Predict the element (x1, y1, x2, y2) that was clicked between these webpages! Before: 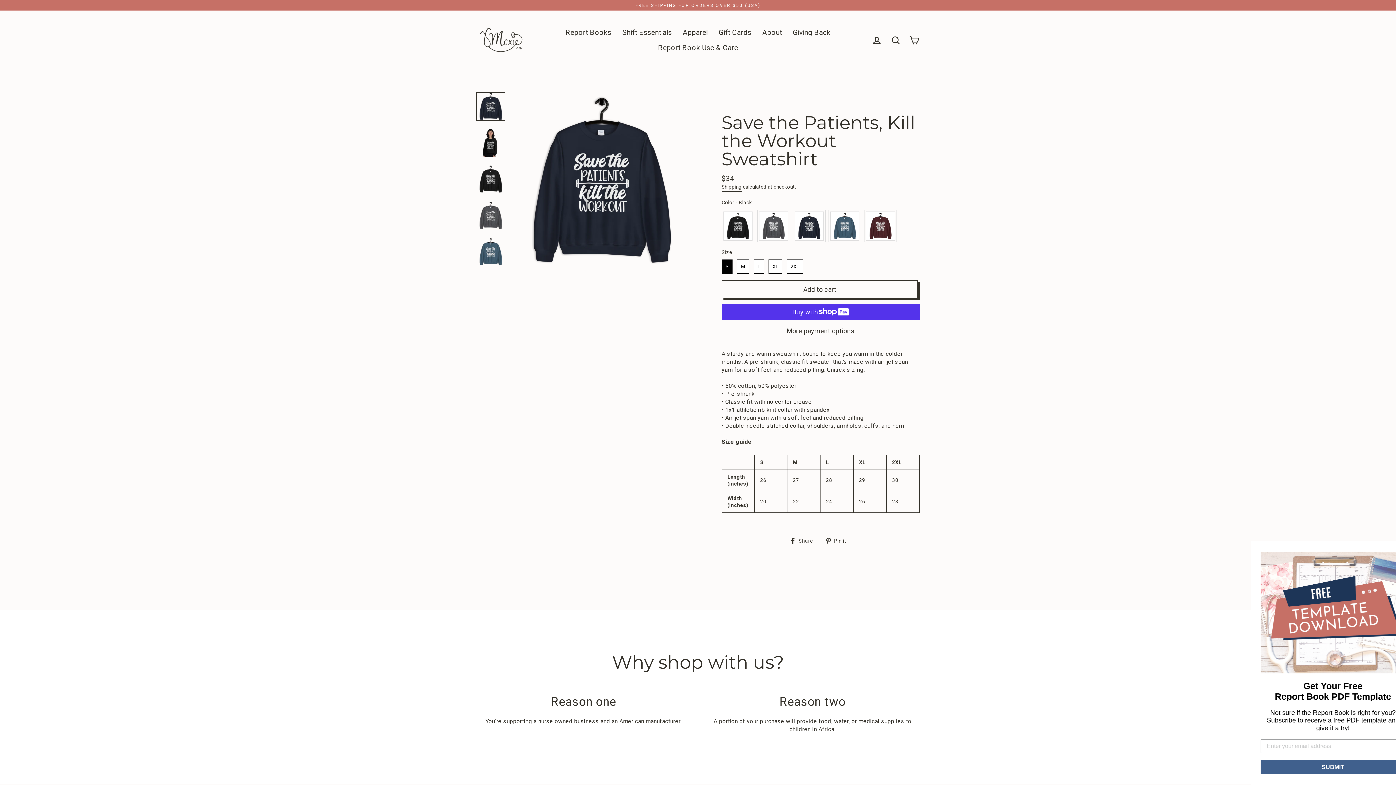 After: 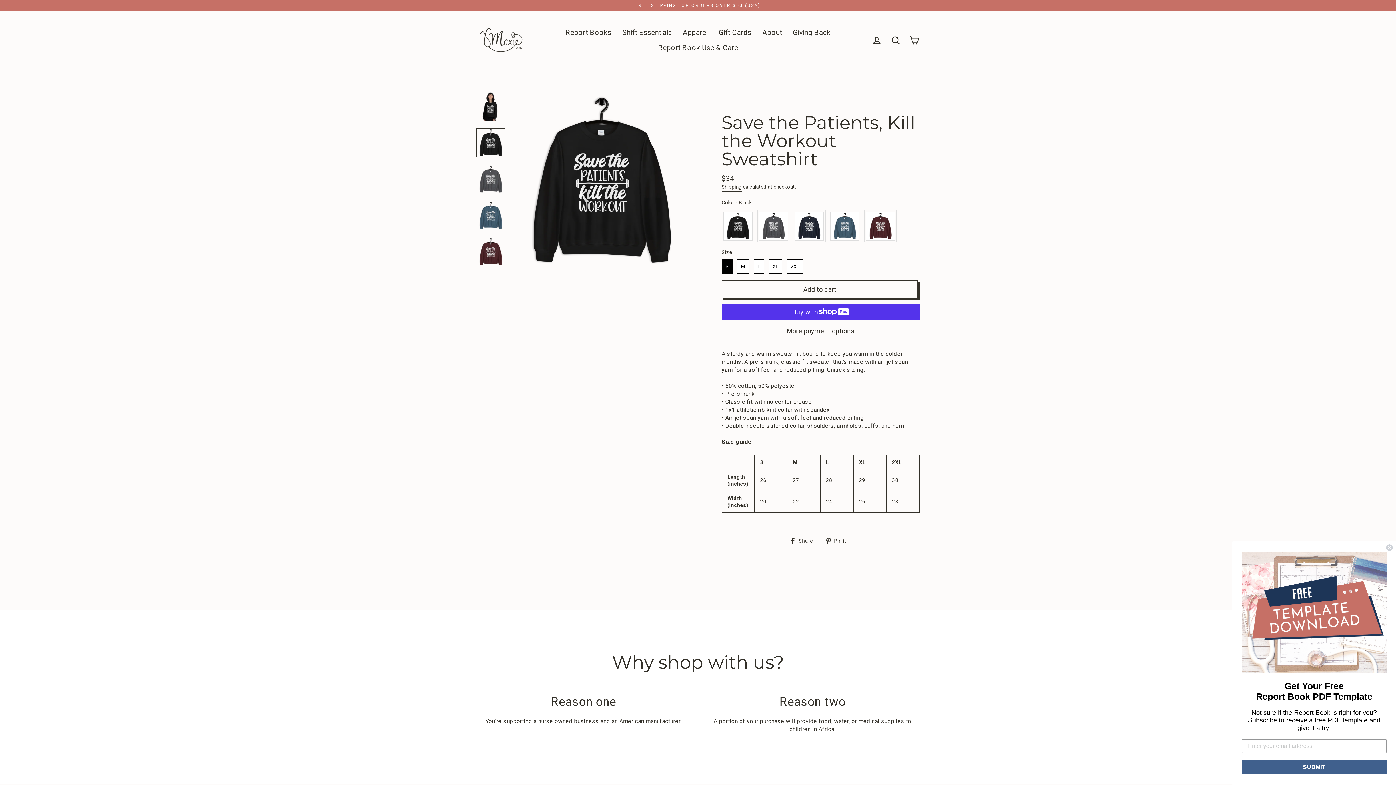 Action: bbox: (476, 164, 505, 193)